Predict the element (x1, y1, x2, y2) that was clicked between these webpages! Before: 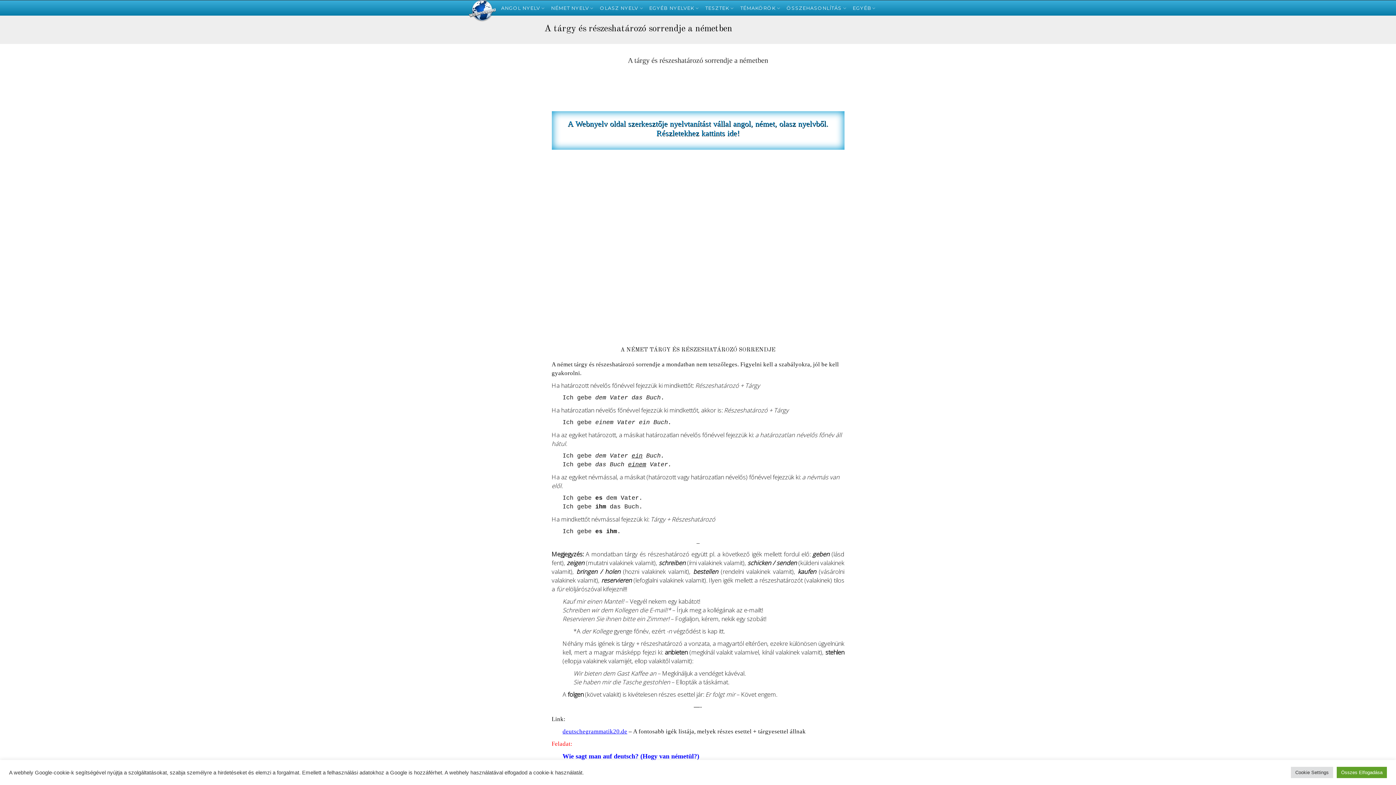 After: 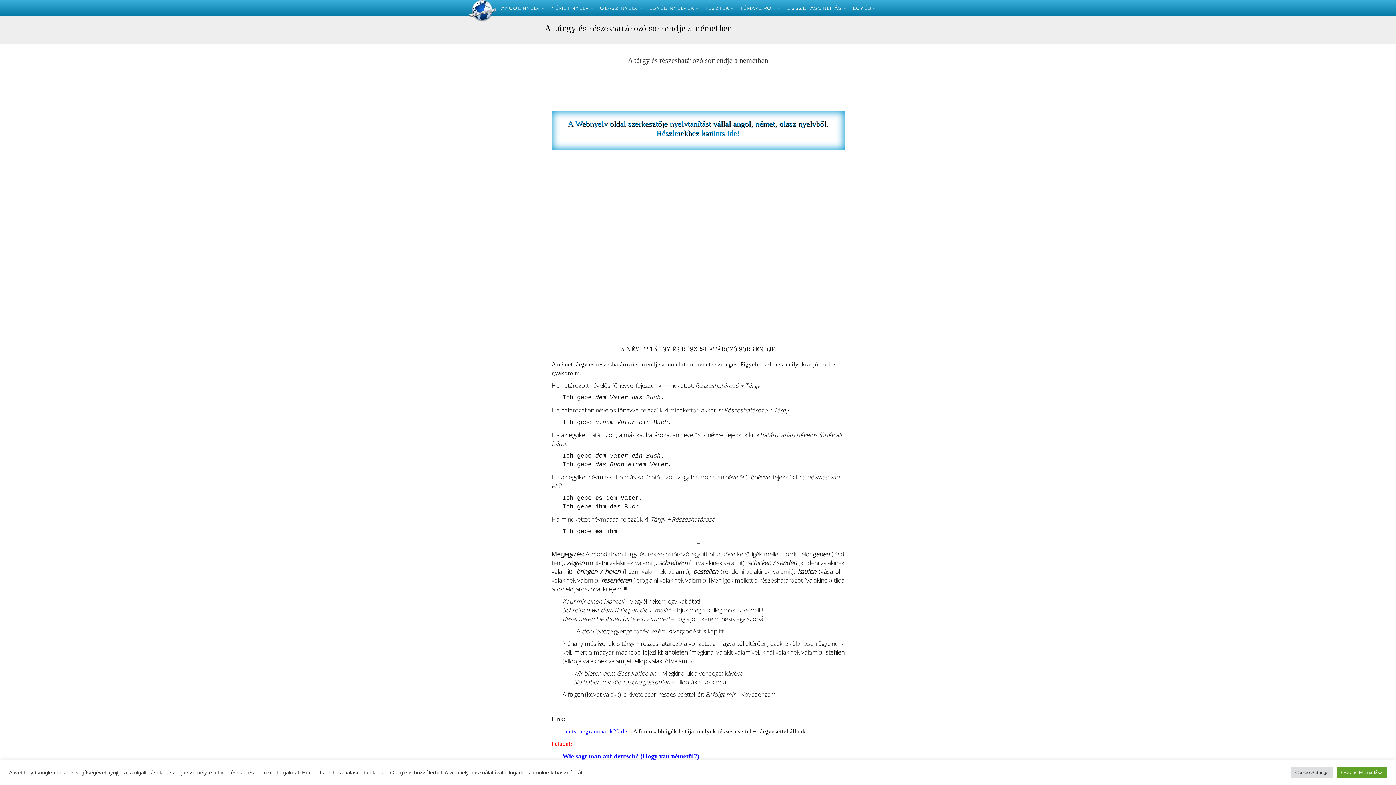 Action: label: deutschegrammatik20.de bbox: (562, 728, 627, 735)